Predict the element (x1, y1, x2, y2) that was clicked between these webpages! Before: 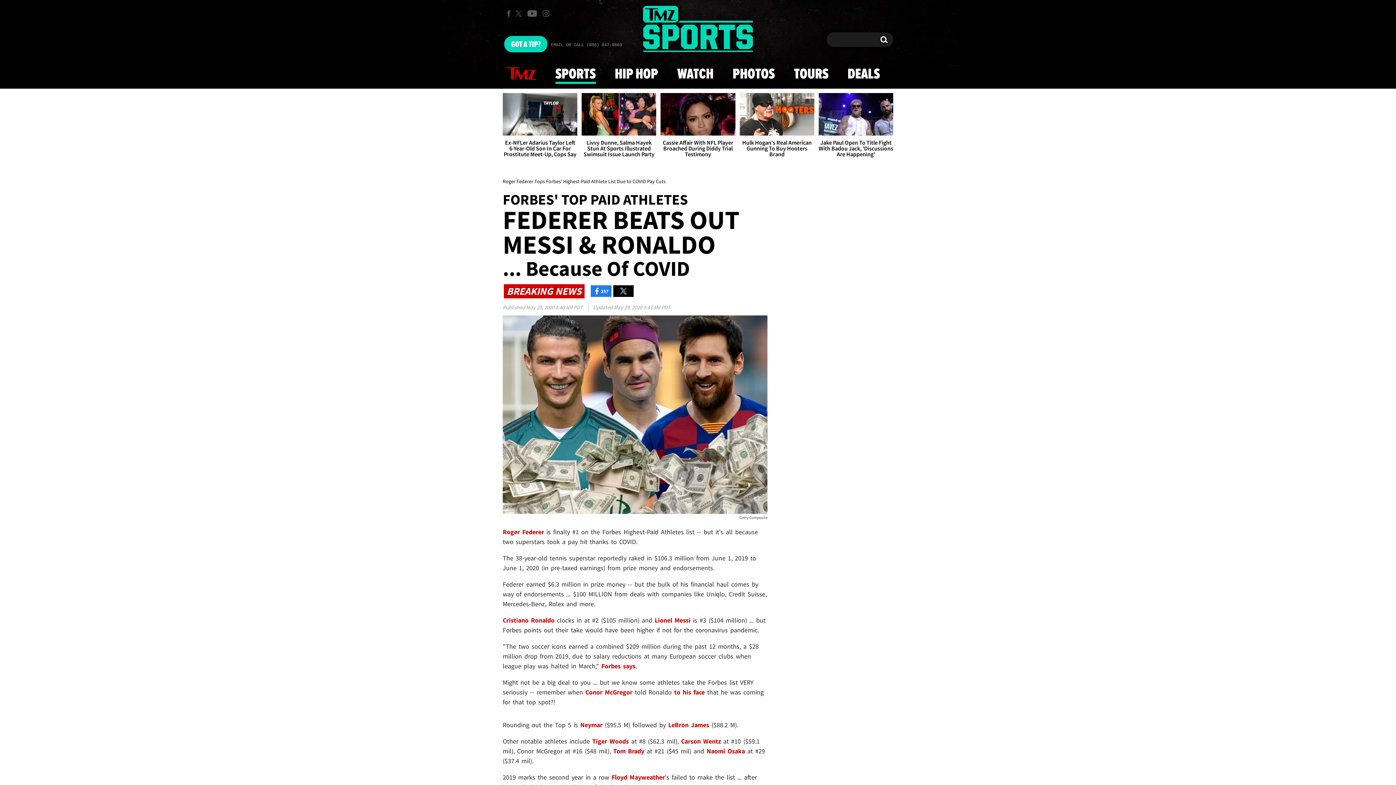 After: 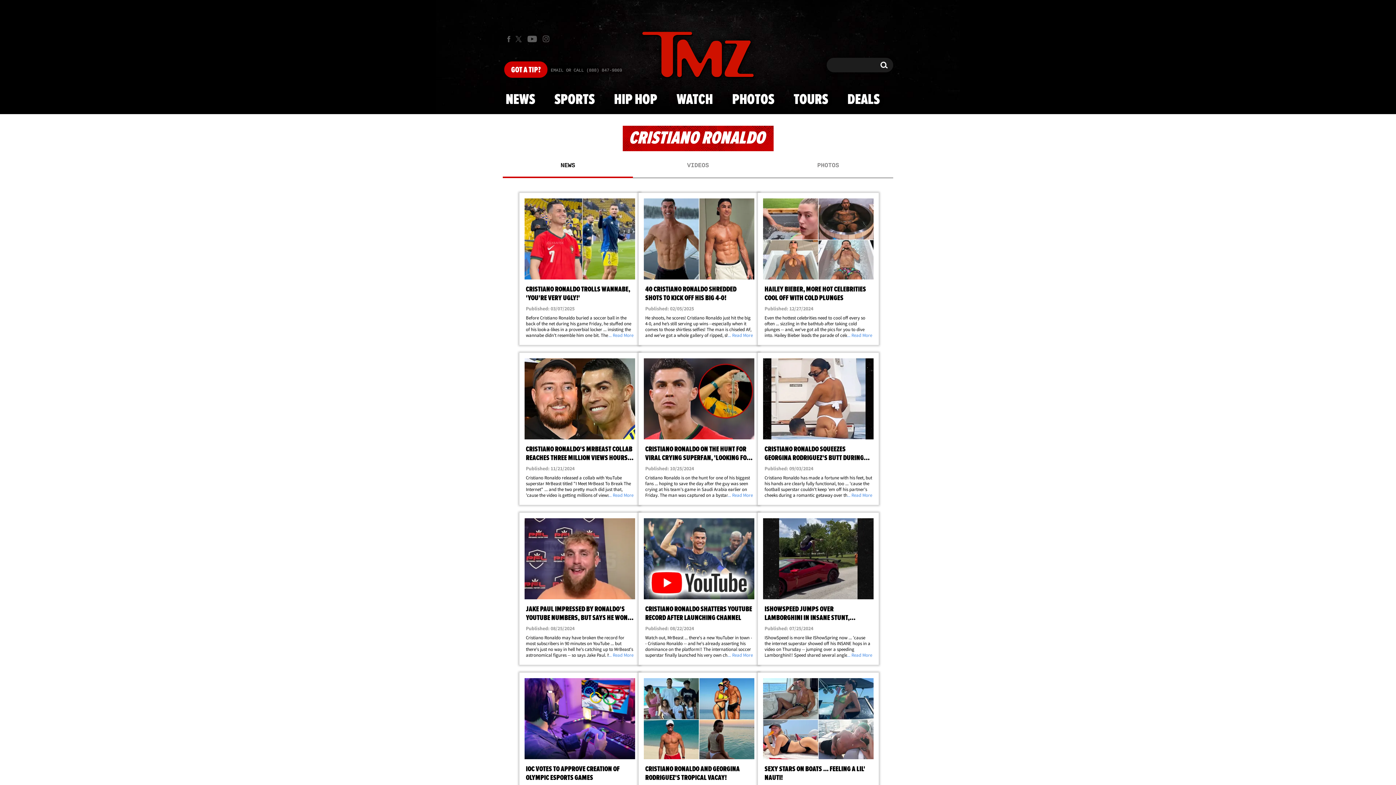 Action: bbox: (502, 616, 554, 624) label: Cristiano Ronaldo